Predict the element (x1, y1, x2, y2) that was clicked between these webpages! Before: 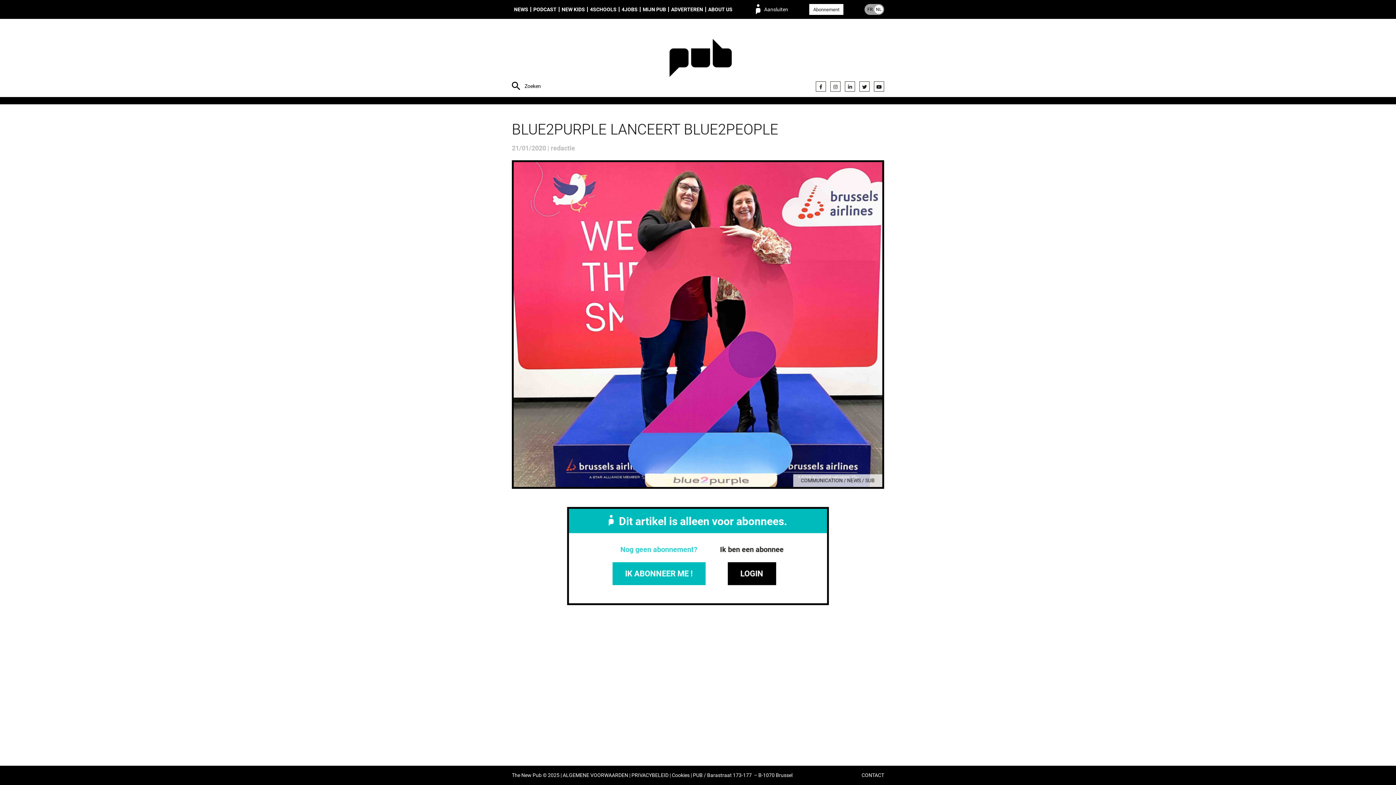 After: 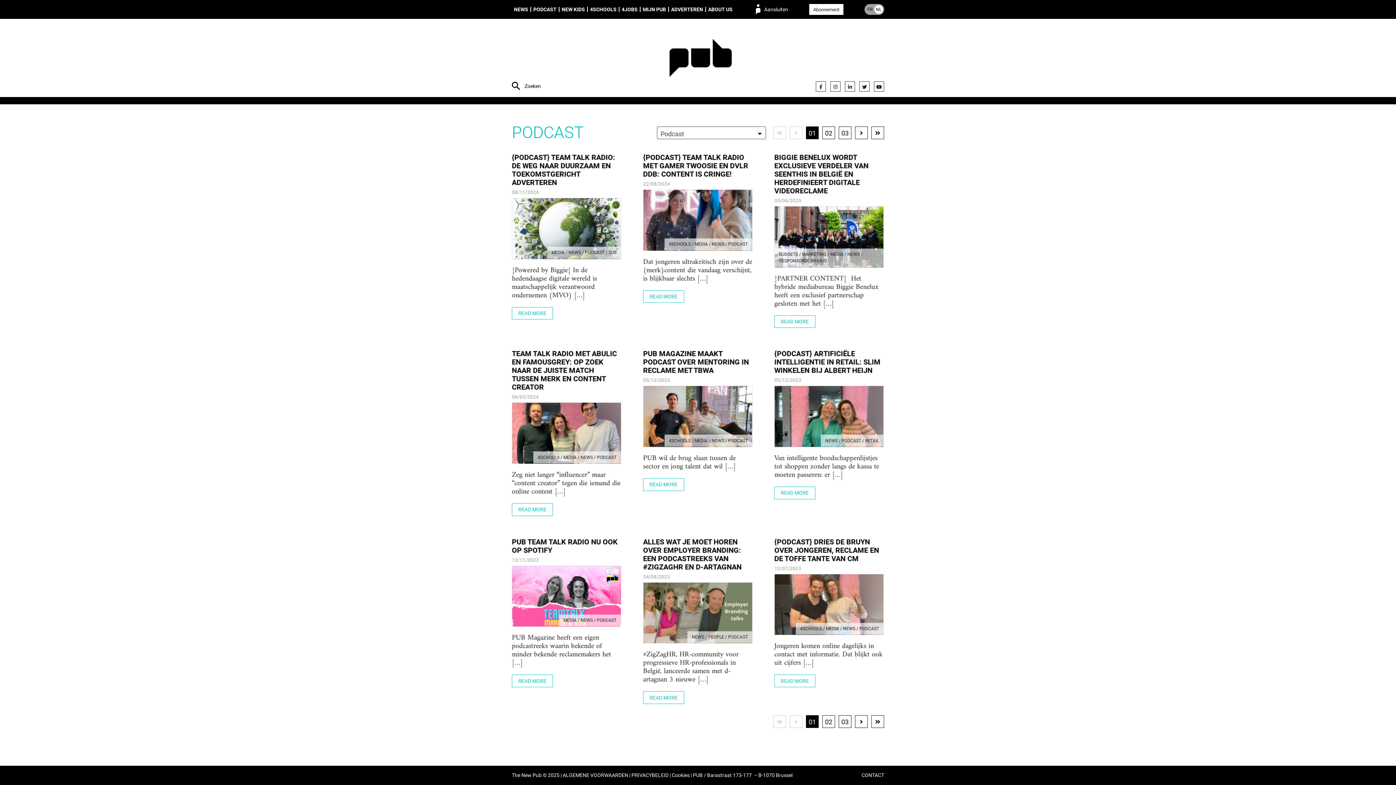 Action: label: PODCAST bbox: (531, 6, 558, 12)